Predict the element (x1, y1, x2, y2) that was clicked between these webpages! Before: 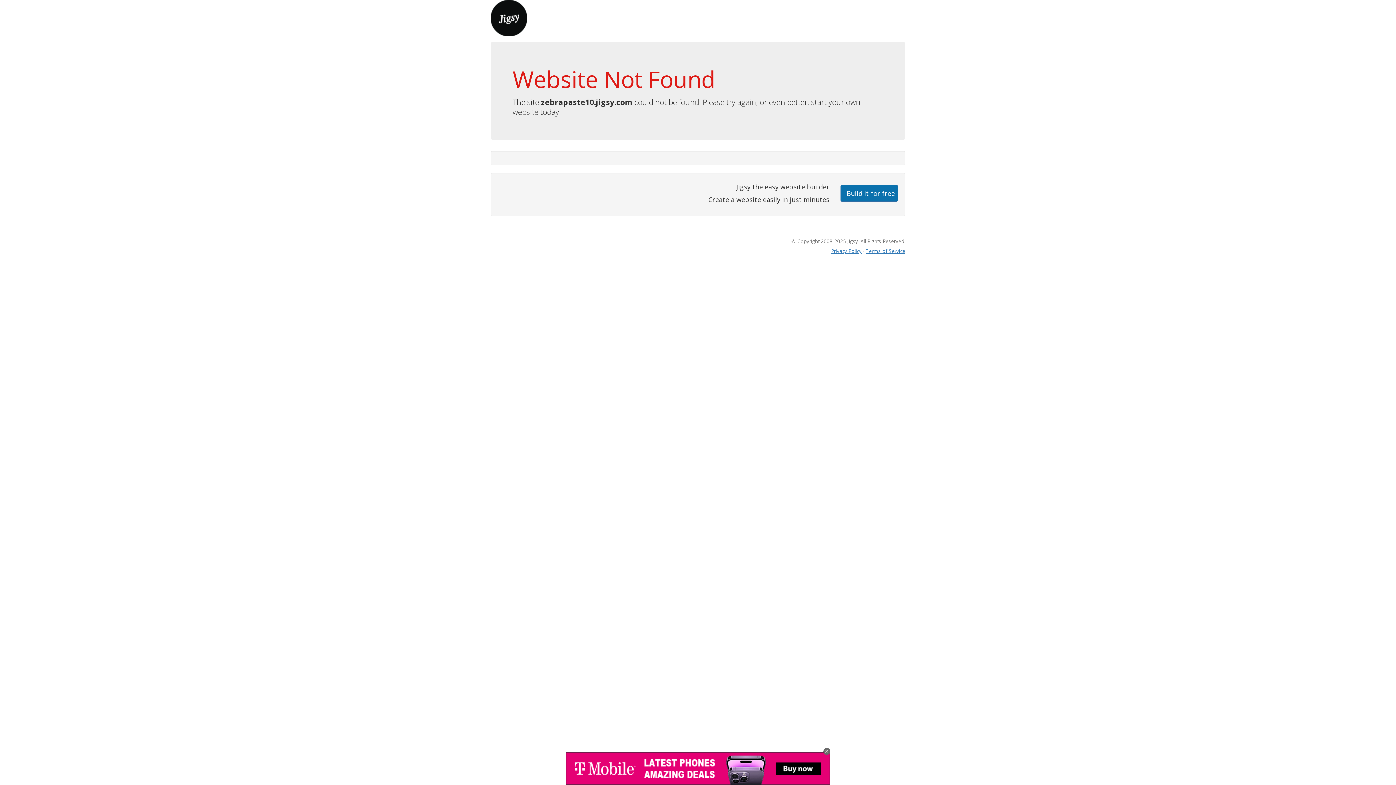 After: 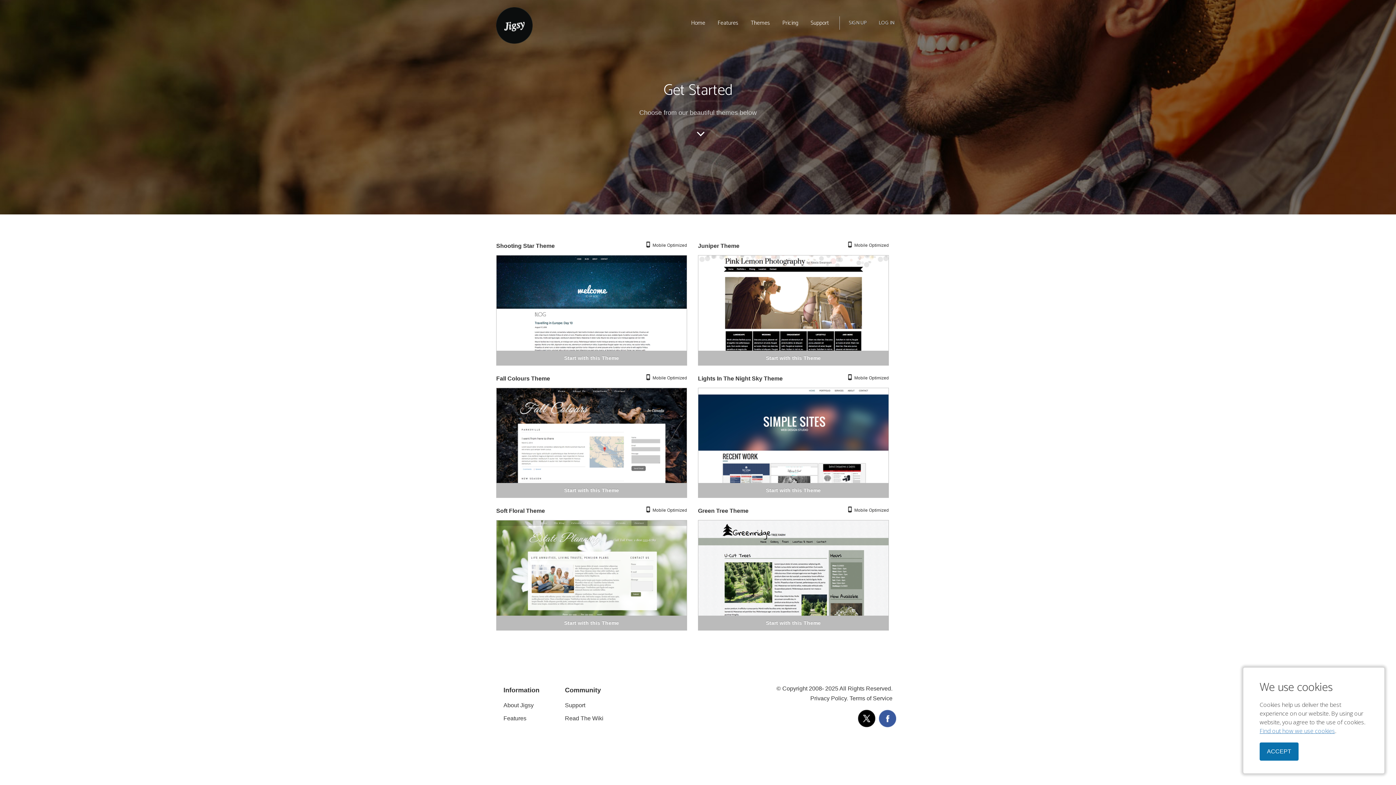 Action: label: Build it for free bbox: (840, 184, 898, 201)